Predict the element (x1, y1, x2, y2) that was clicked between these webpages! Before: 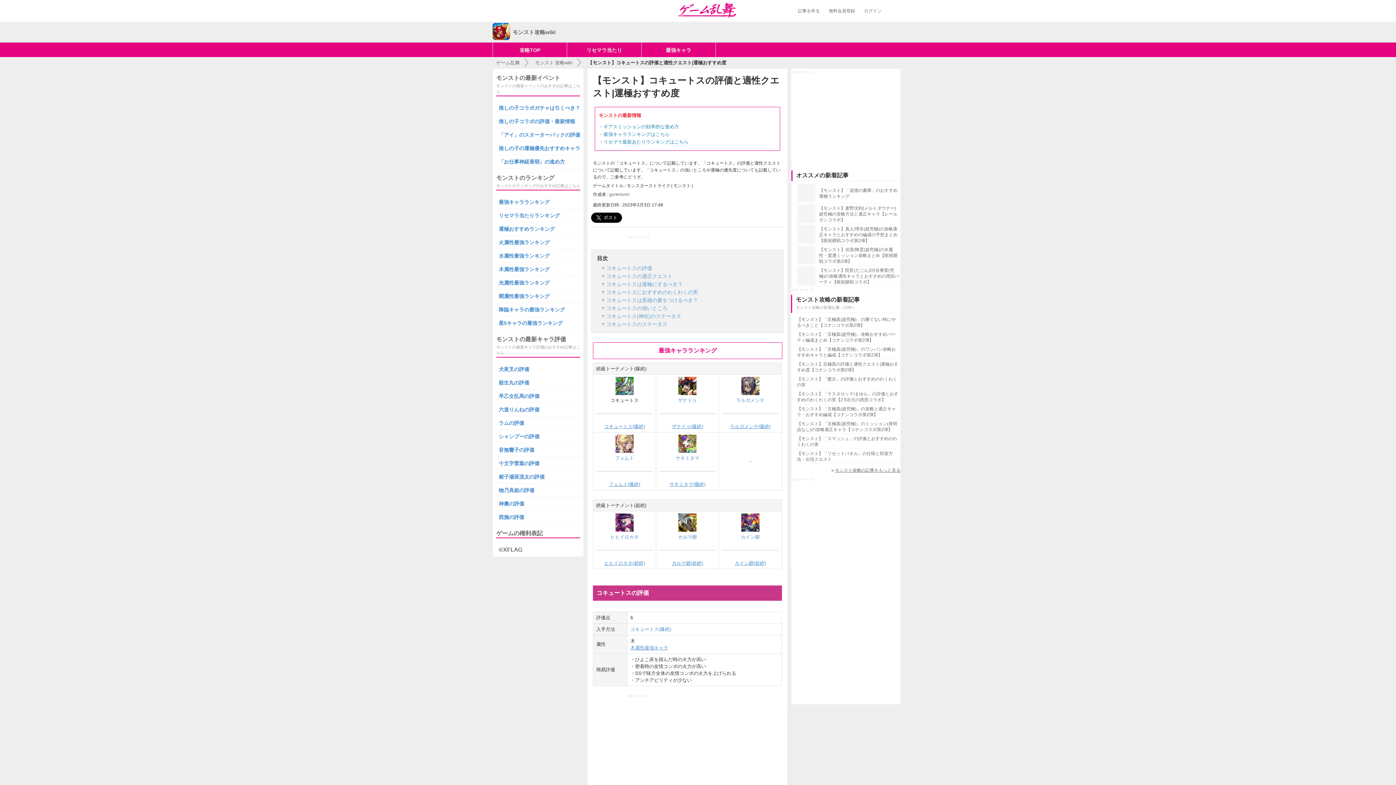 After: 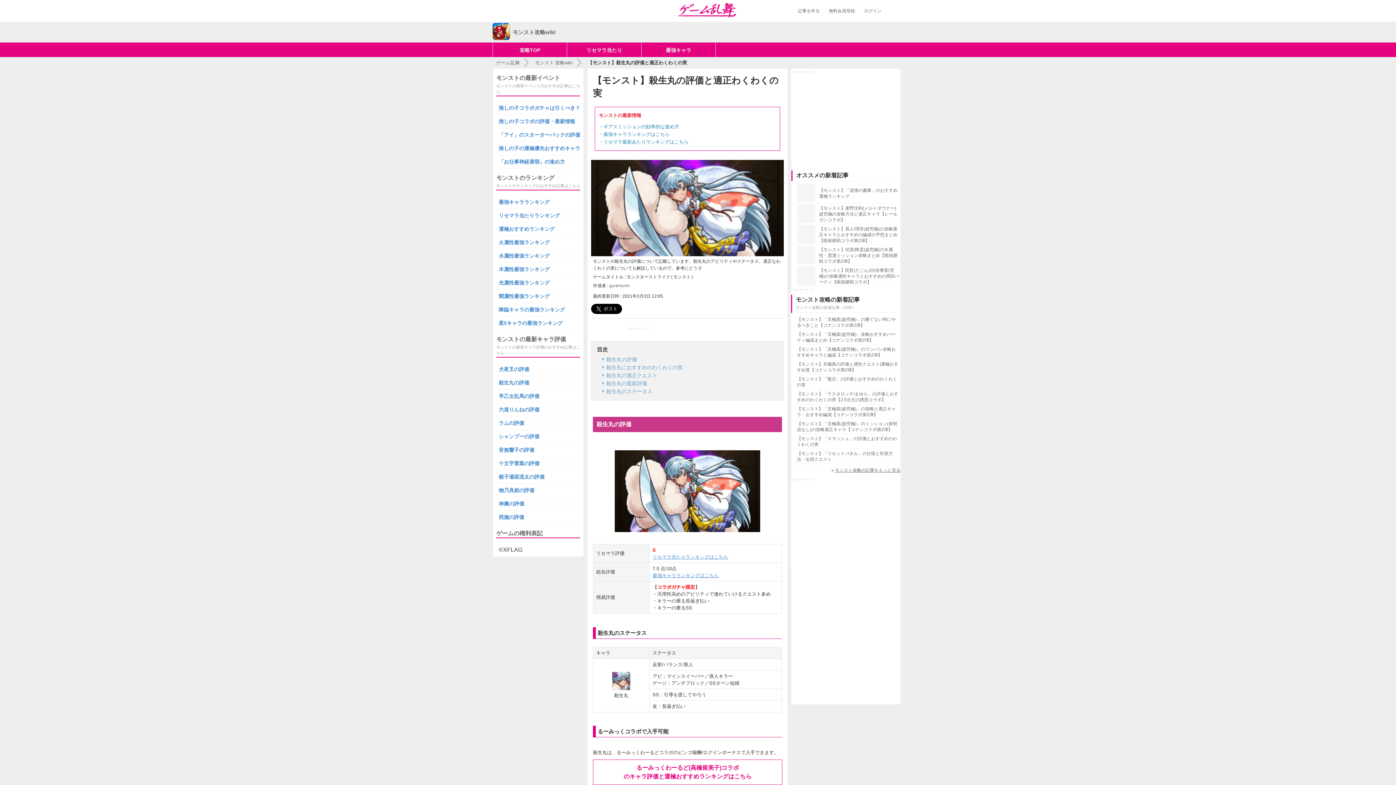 Action: bbox: (498, 380, 529, 385) label: 殺生丸の評価